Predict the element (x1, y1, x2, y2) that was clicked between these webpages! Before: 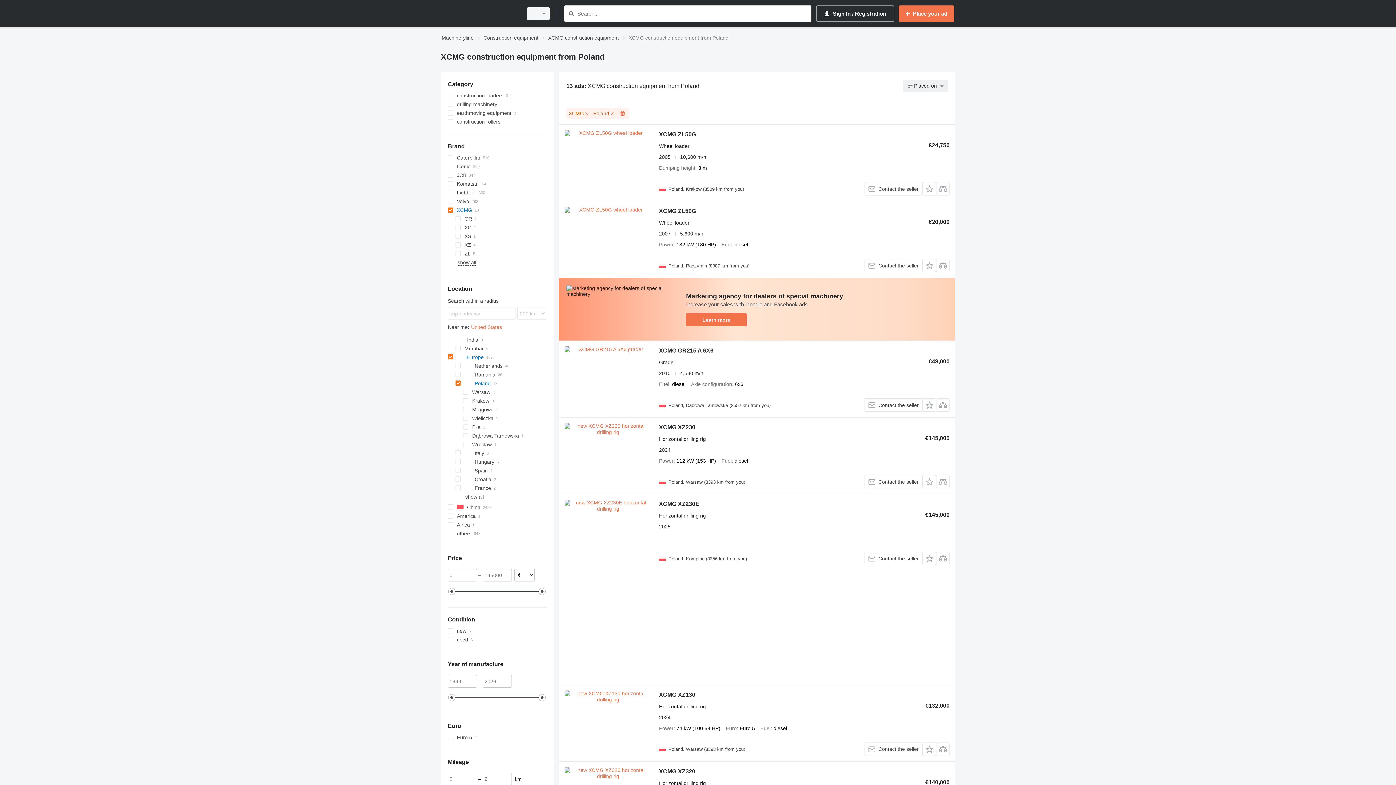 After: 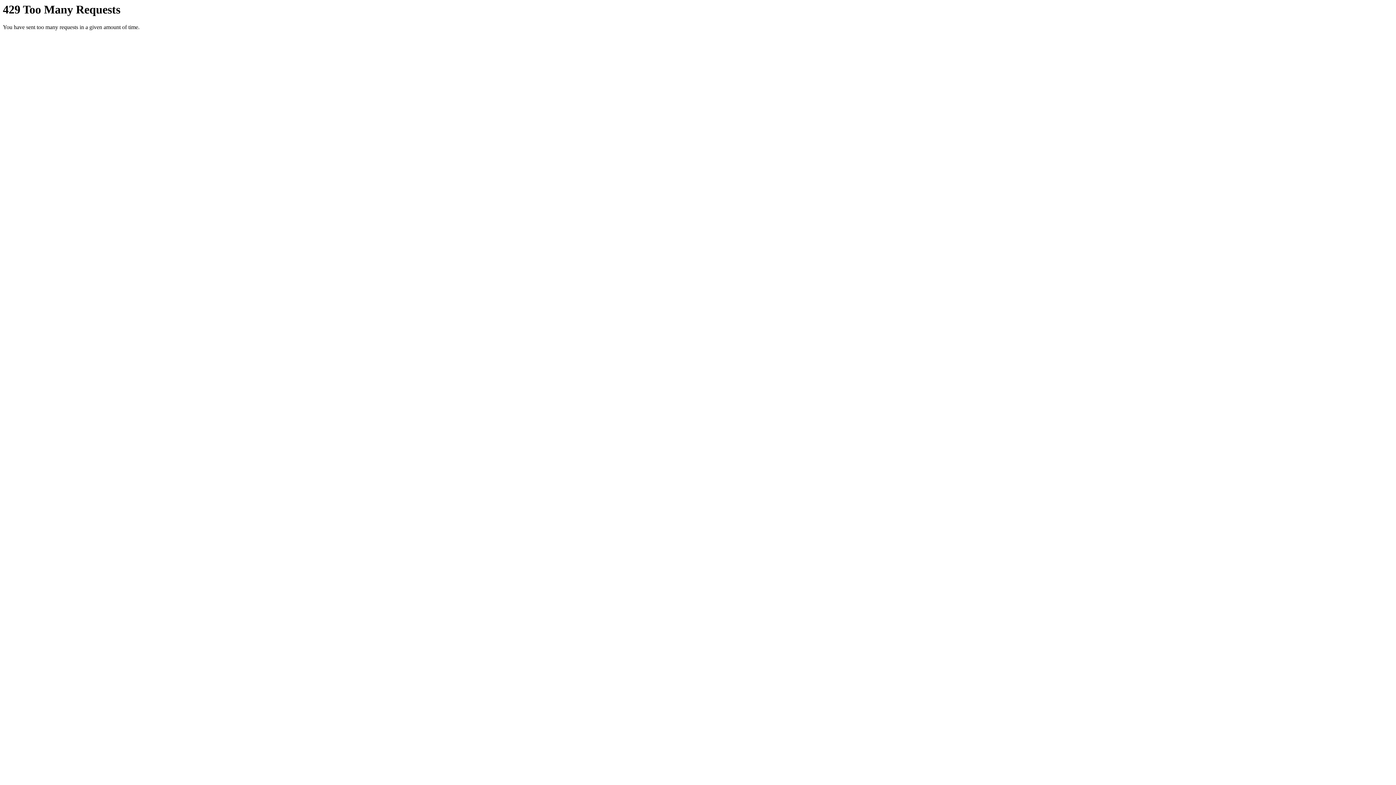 Action: label: Construction equipment bbox: (483, 33, 538, 42)